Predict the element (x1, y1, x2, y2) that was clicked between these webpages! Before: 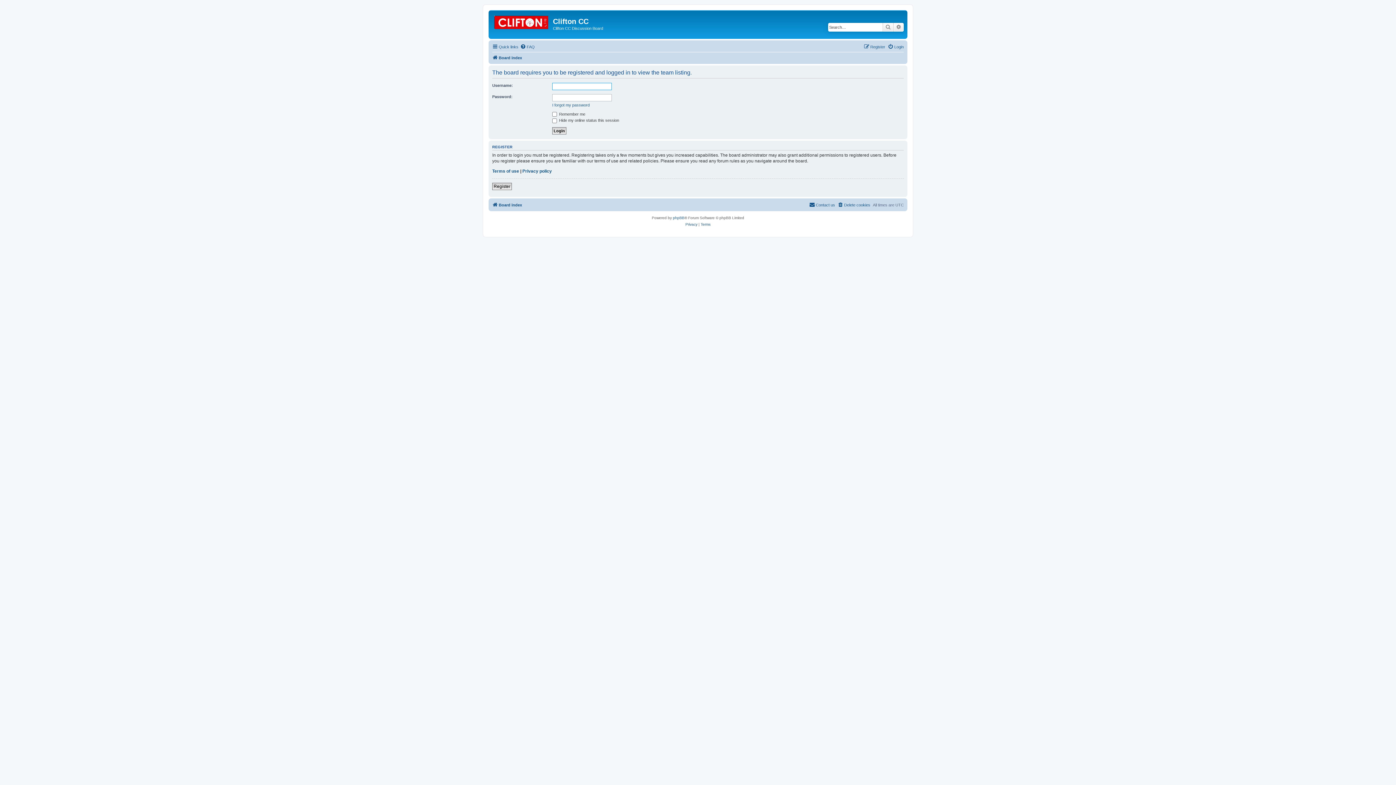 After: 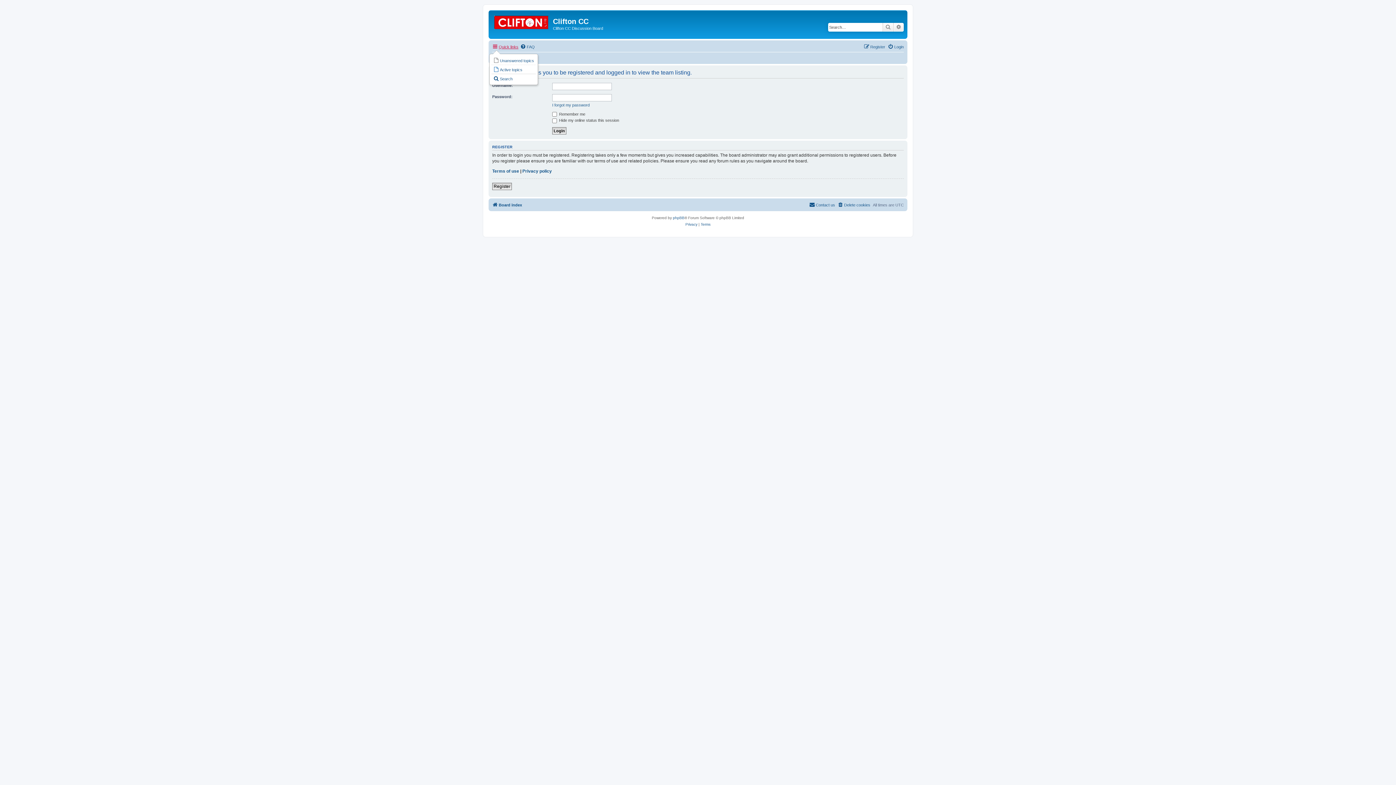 Action: bbox: (492, 42, 518, 51) label: Quick links